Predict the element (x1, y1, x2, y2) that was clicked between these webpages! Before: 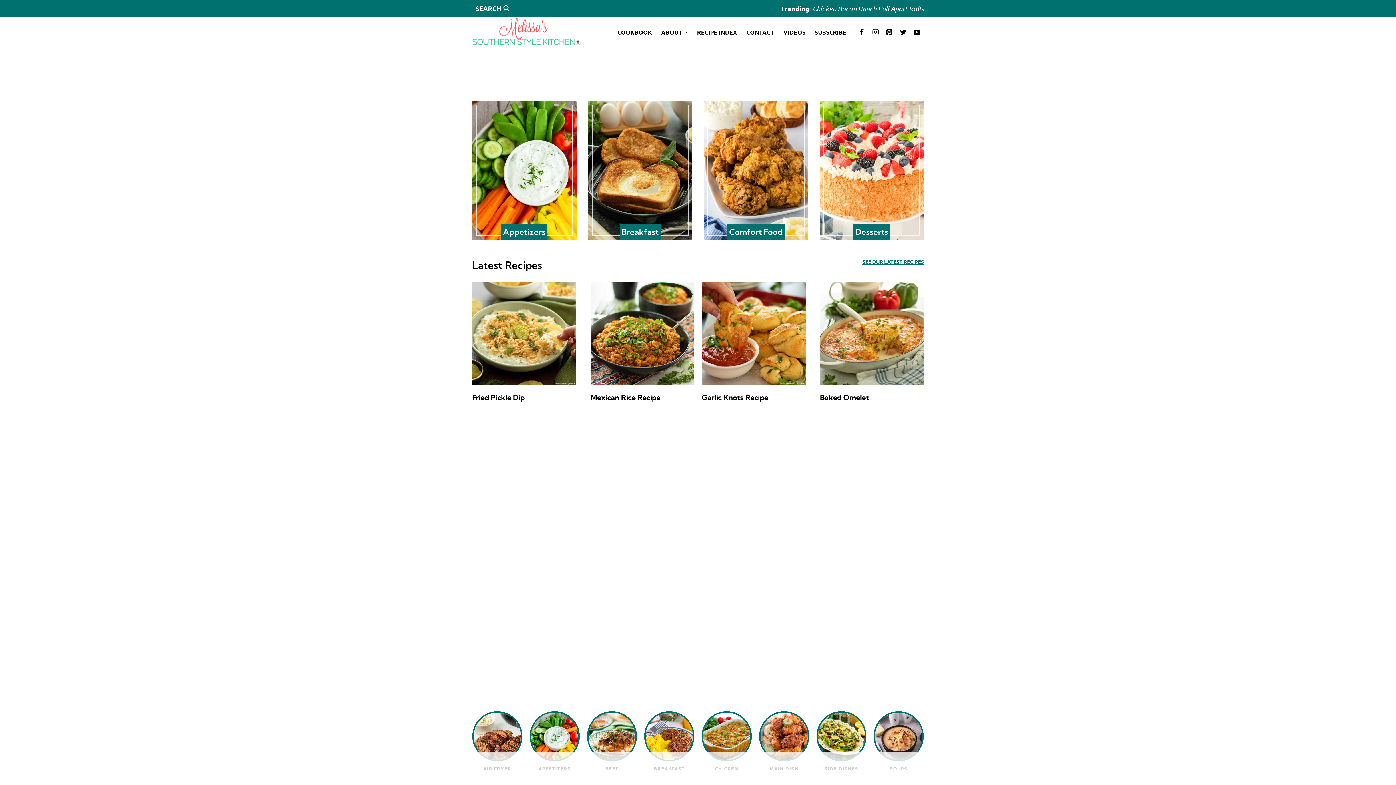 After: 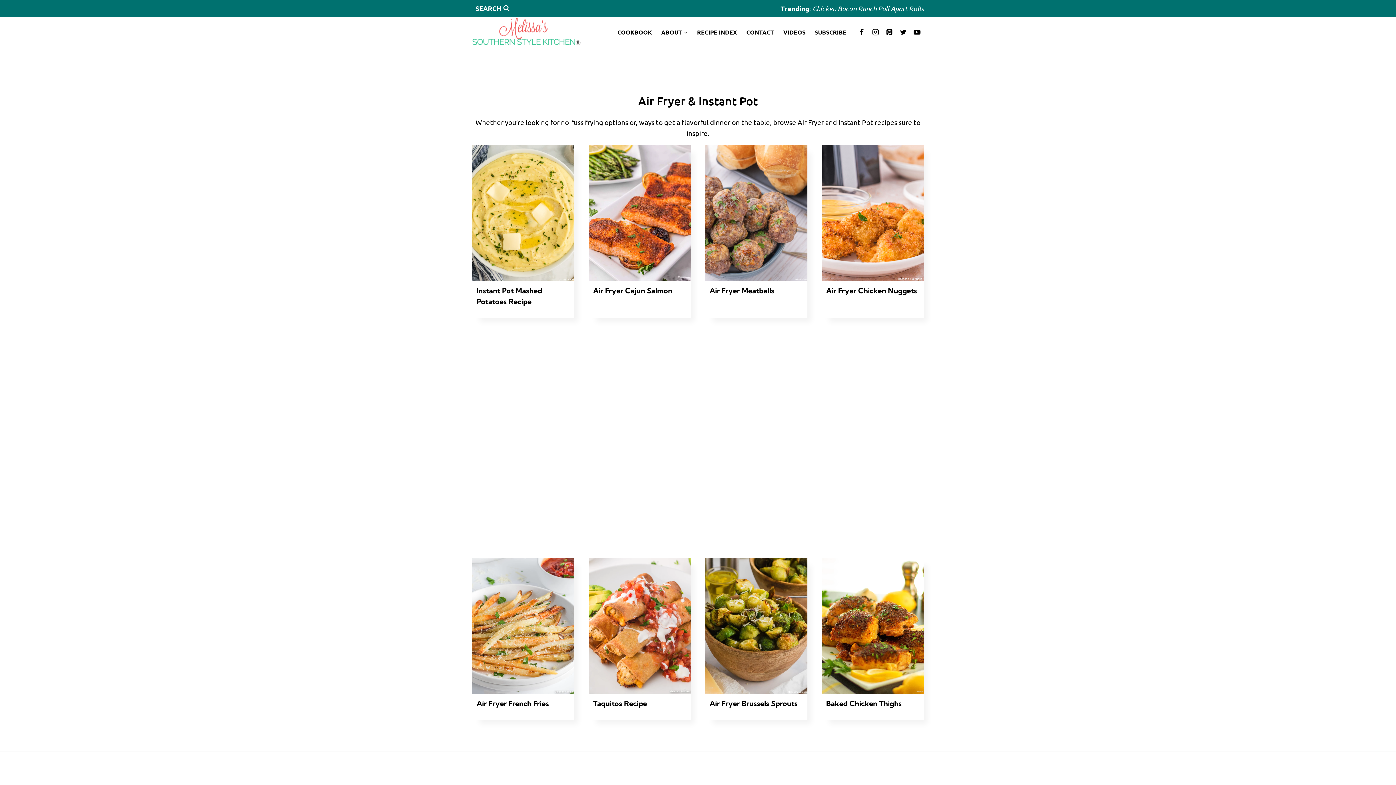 Action: label: AIR FRYER bbox: (472, 522, 522, 587)